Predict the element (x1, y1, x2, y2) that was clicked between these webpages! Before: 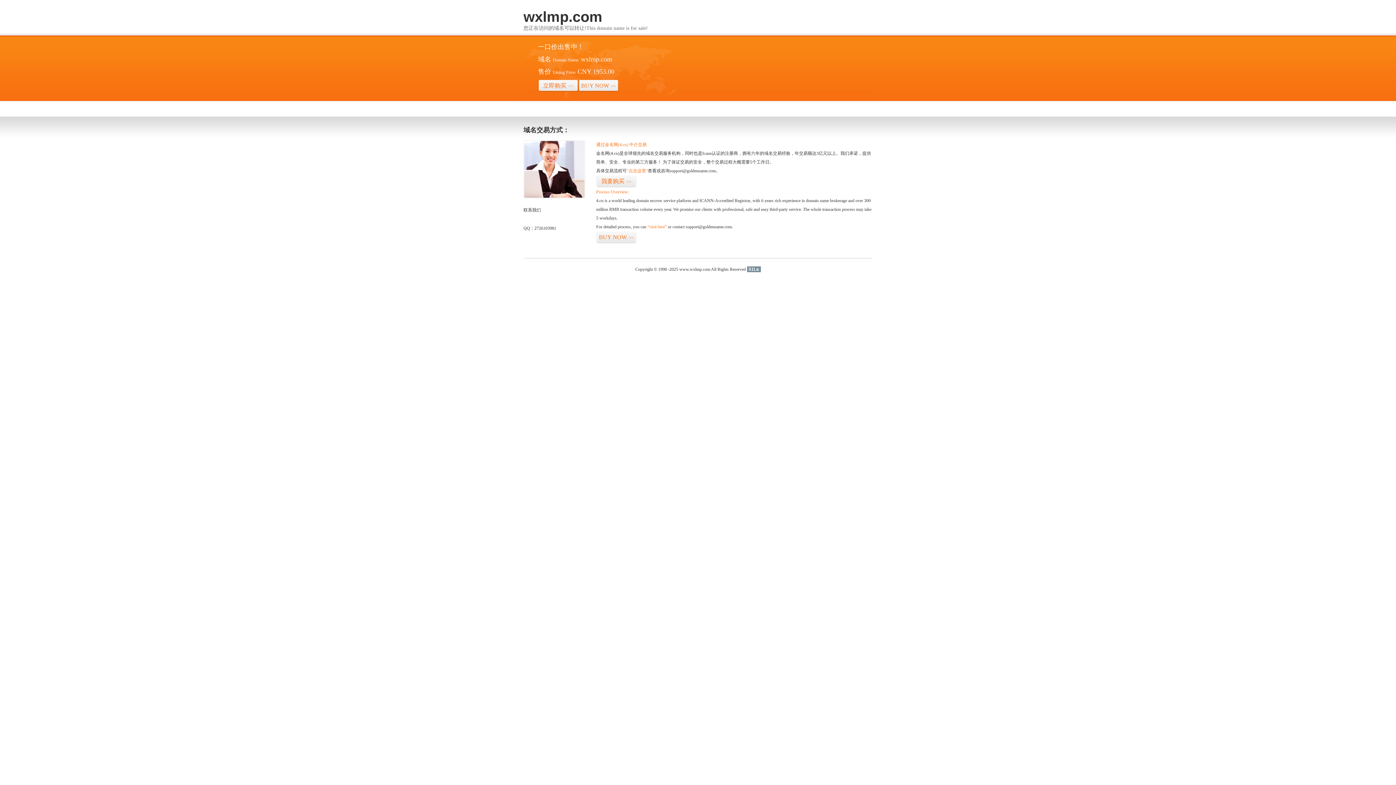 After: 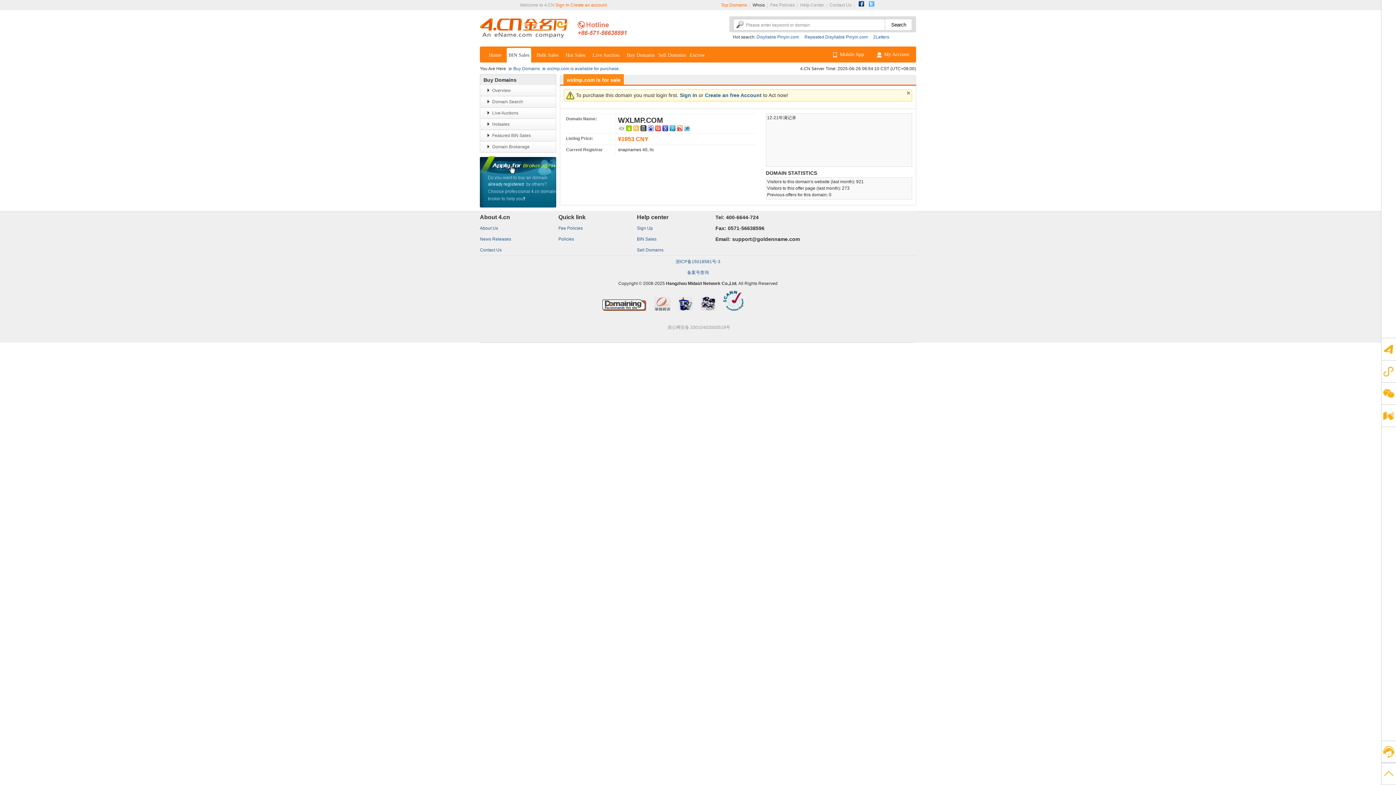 Action: label: BUY NOW>> bbox: (578, 79, 618, 92)